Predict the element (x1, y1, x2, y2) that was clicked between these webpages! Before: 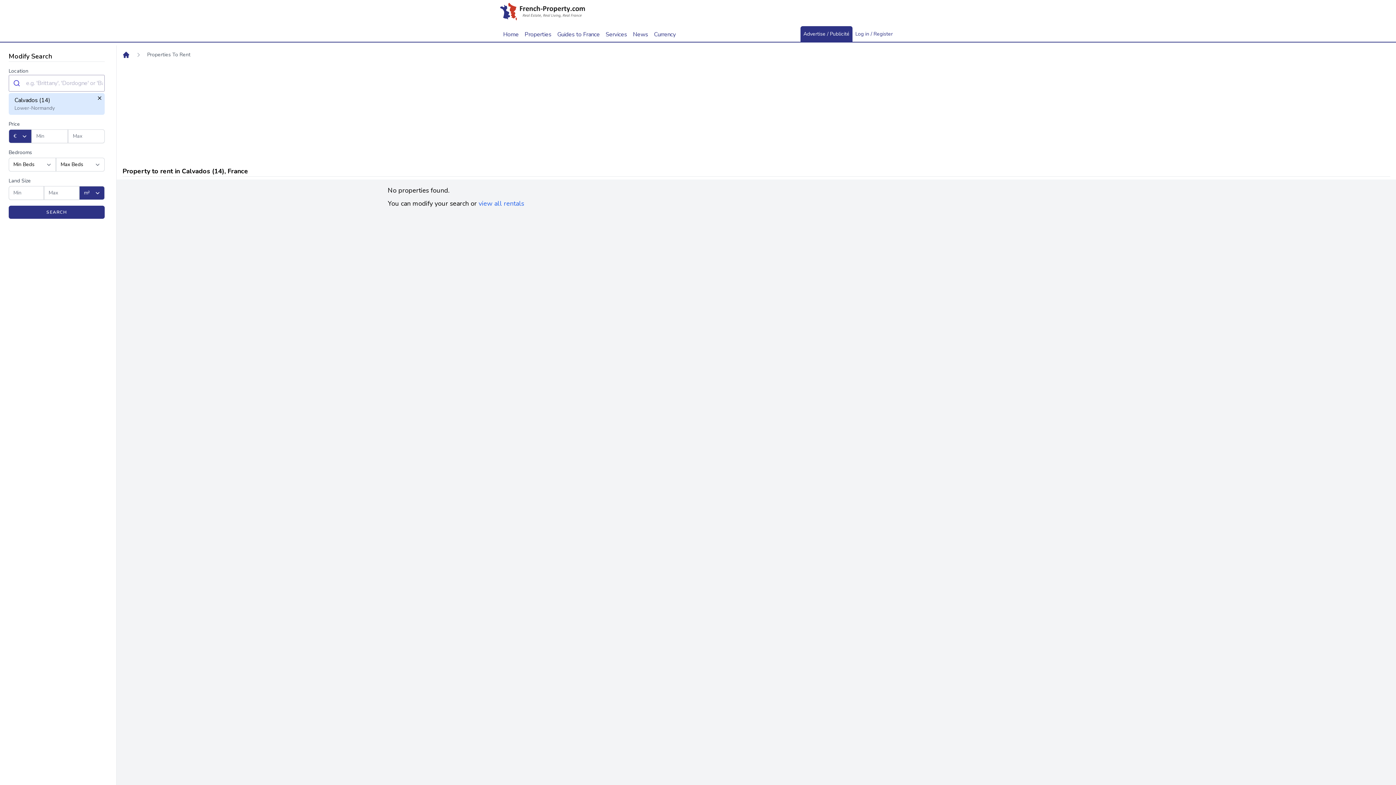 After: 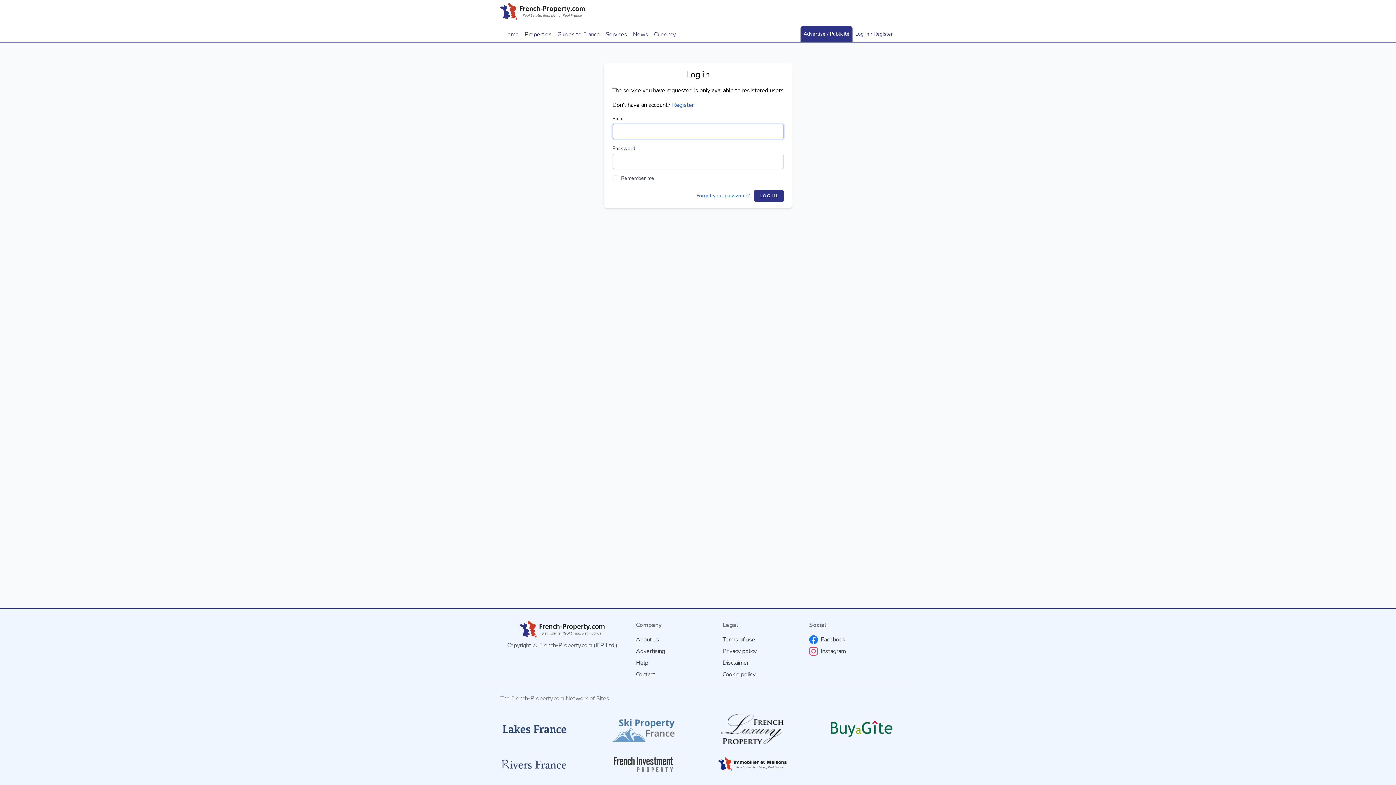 Action: bbox: (852, 26, 896, 42) label: Log in / Register